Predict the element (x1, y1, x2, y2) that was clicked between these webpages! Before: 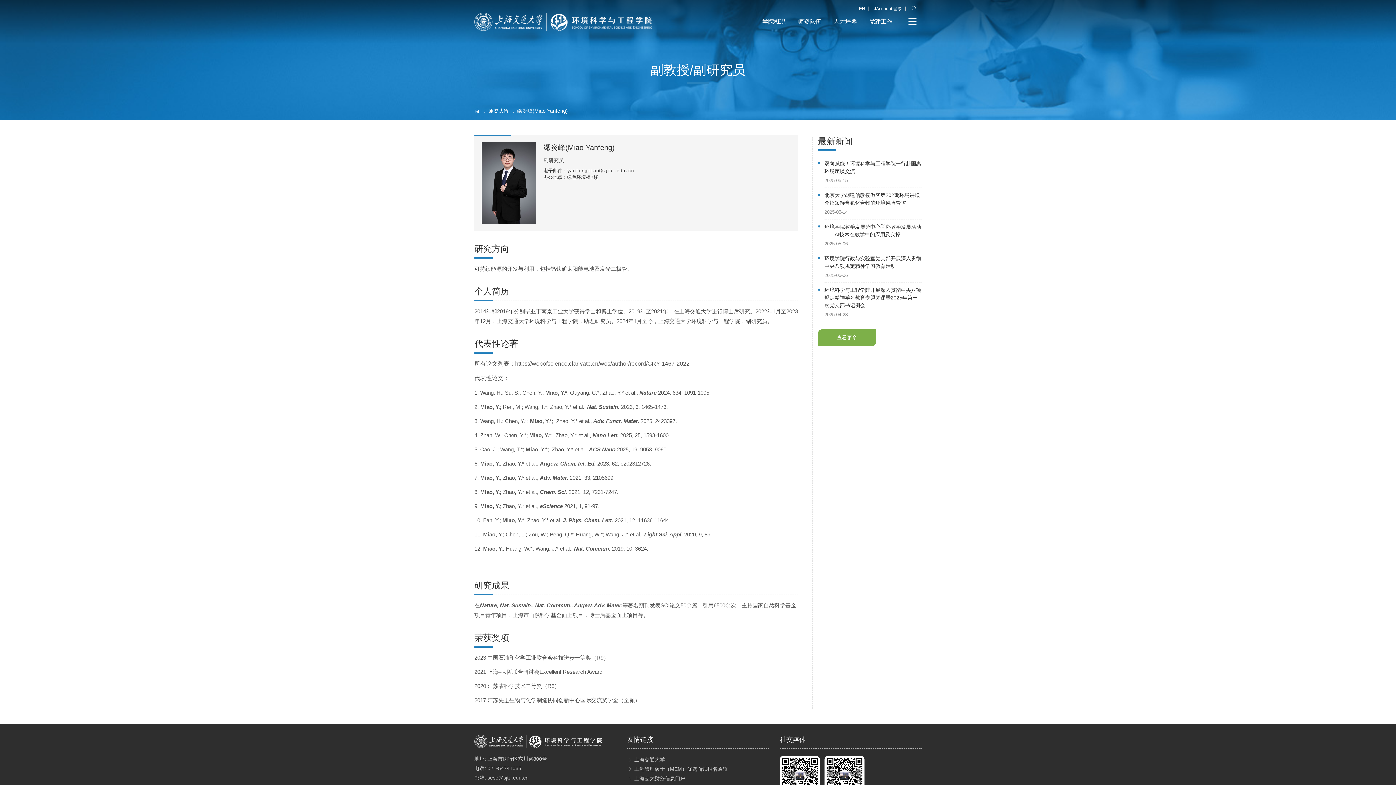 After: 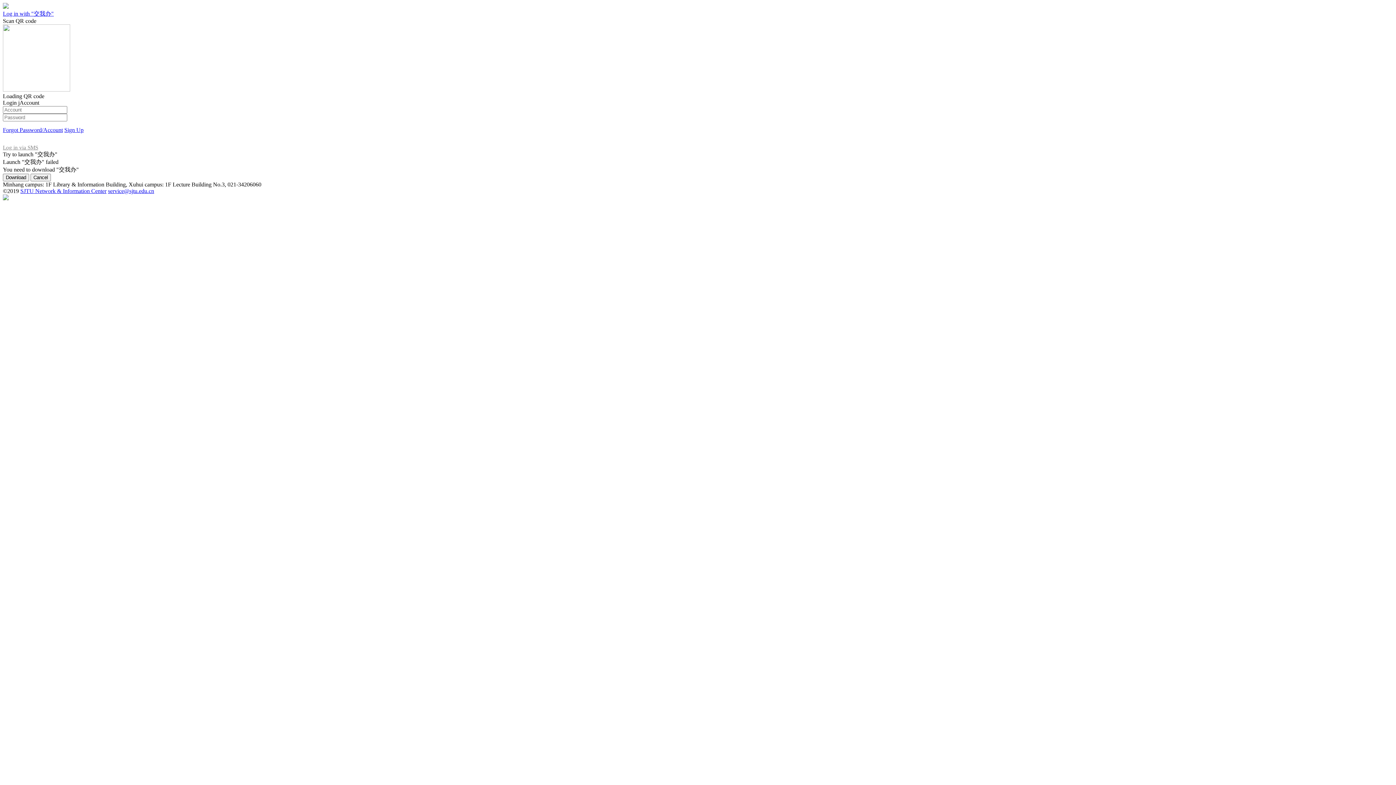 Action: bbox: (870, 3, 905, 14) label: JAccount 登录